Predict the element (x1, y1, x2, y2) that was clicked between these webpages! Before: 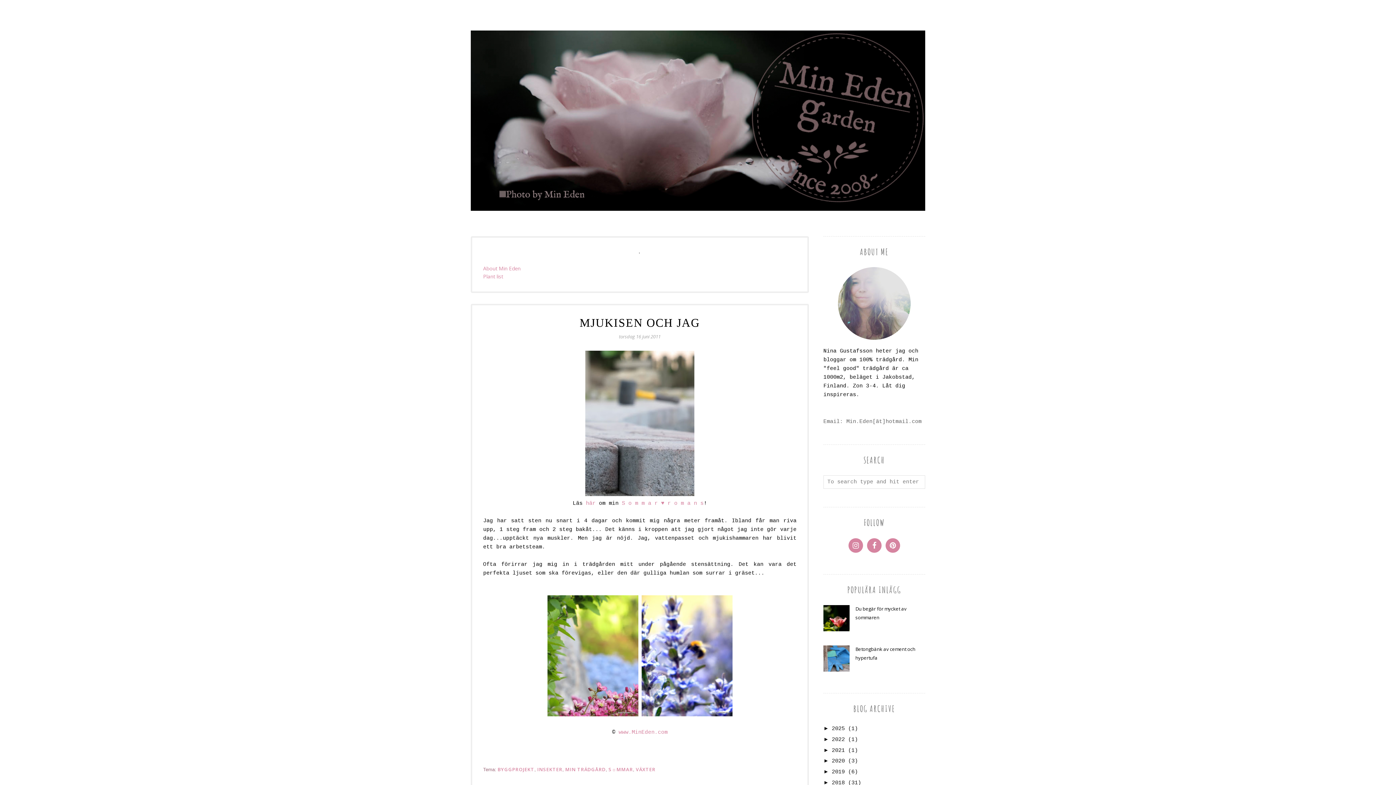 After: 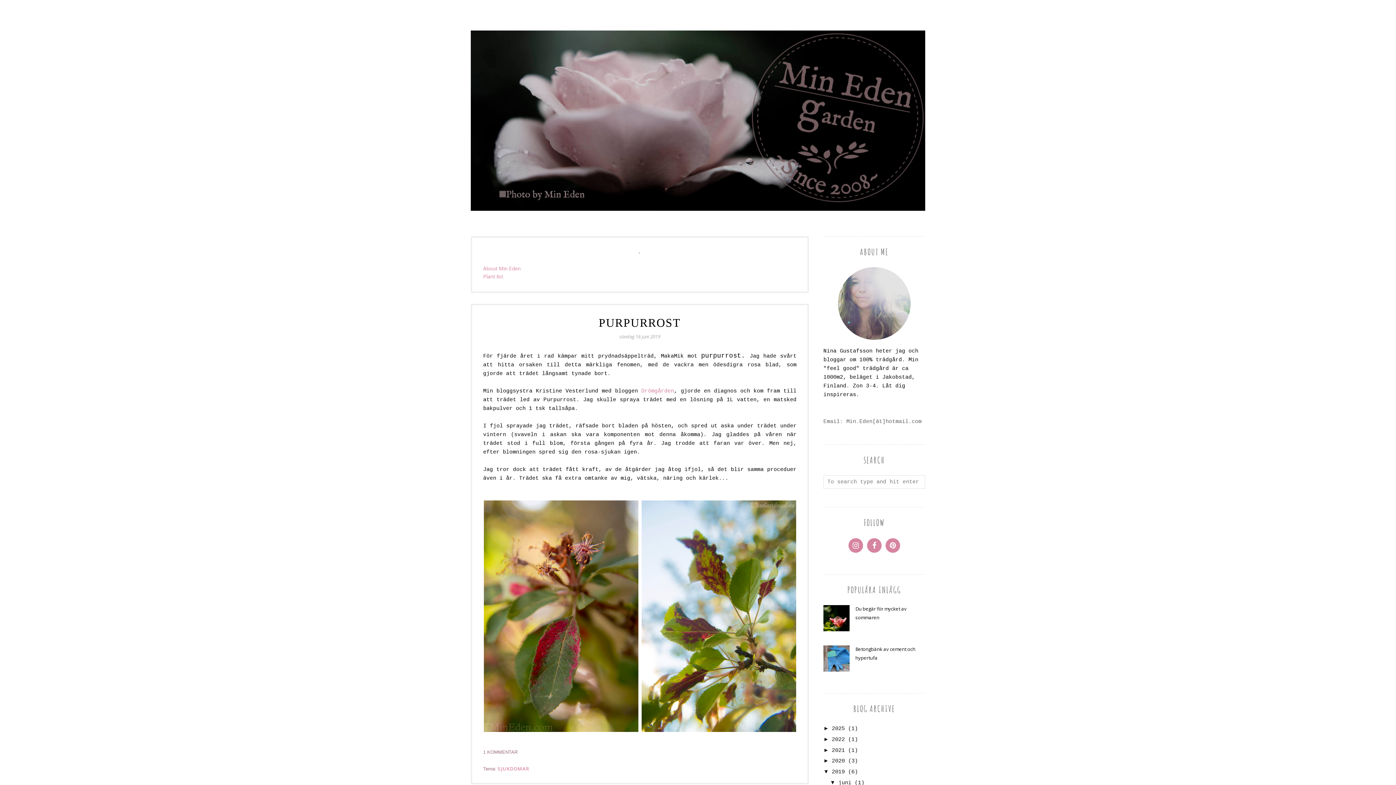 Action: bbox: (832, 769, 845, 775) label: 2019